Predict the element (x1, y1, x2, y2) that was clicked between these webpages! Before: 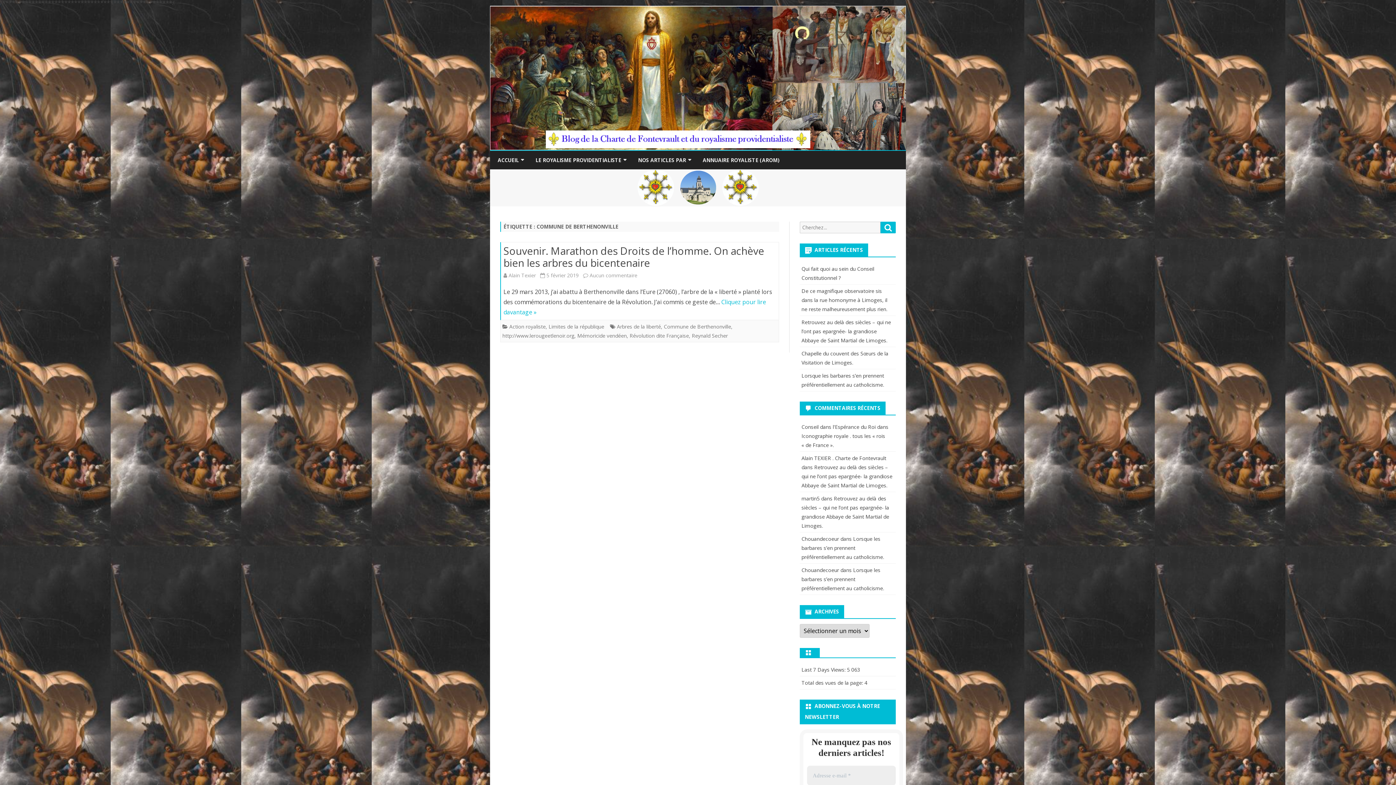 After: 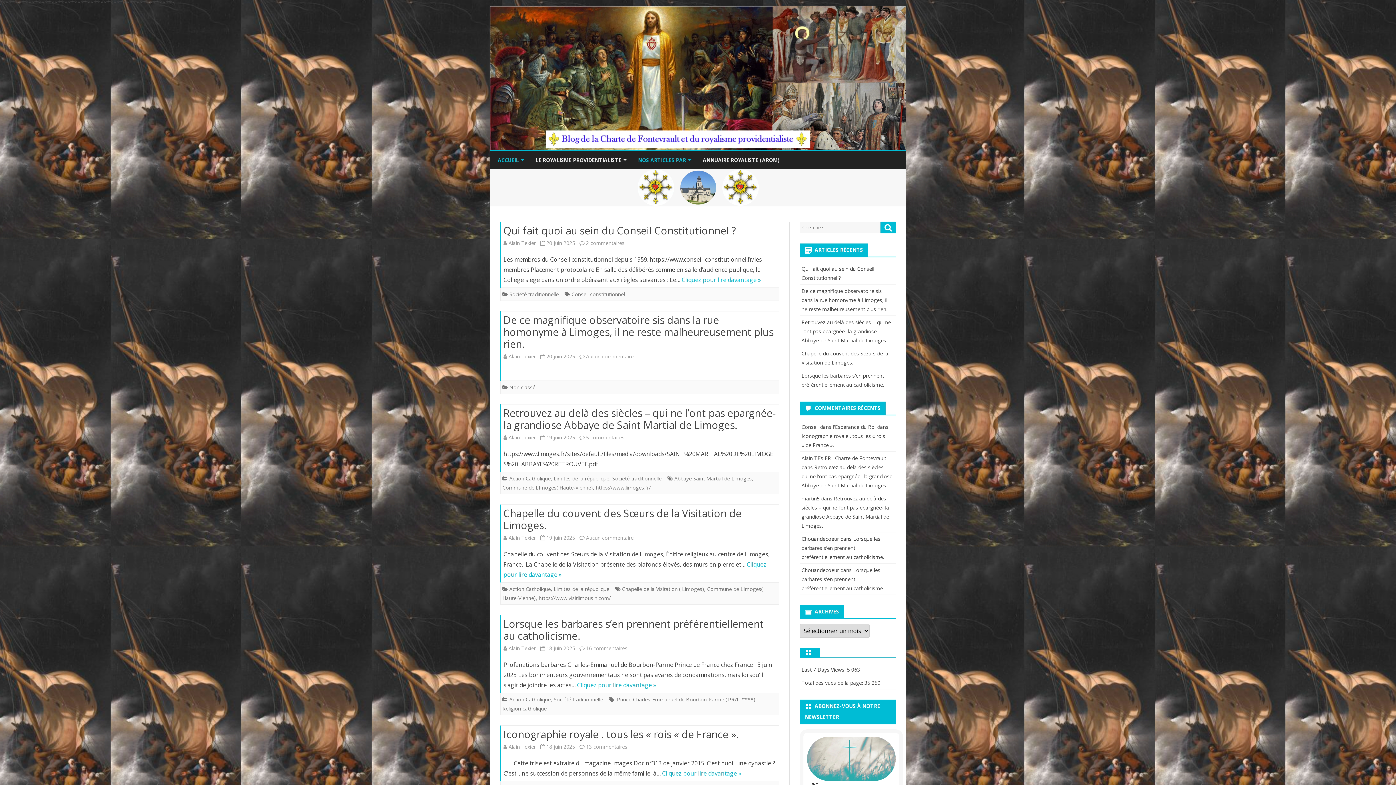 Action: bbox: (497, 150, 518, 169) label: ACCUEIL